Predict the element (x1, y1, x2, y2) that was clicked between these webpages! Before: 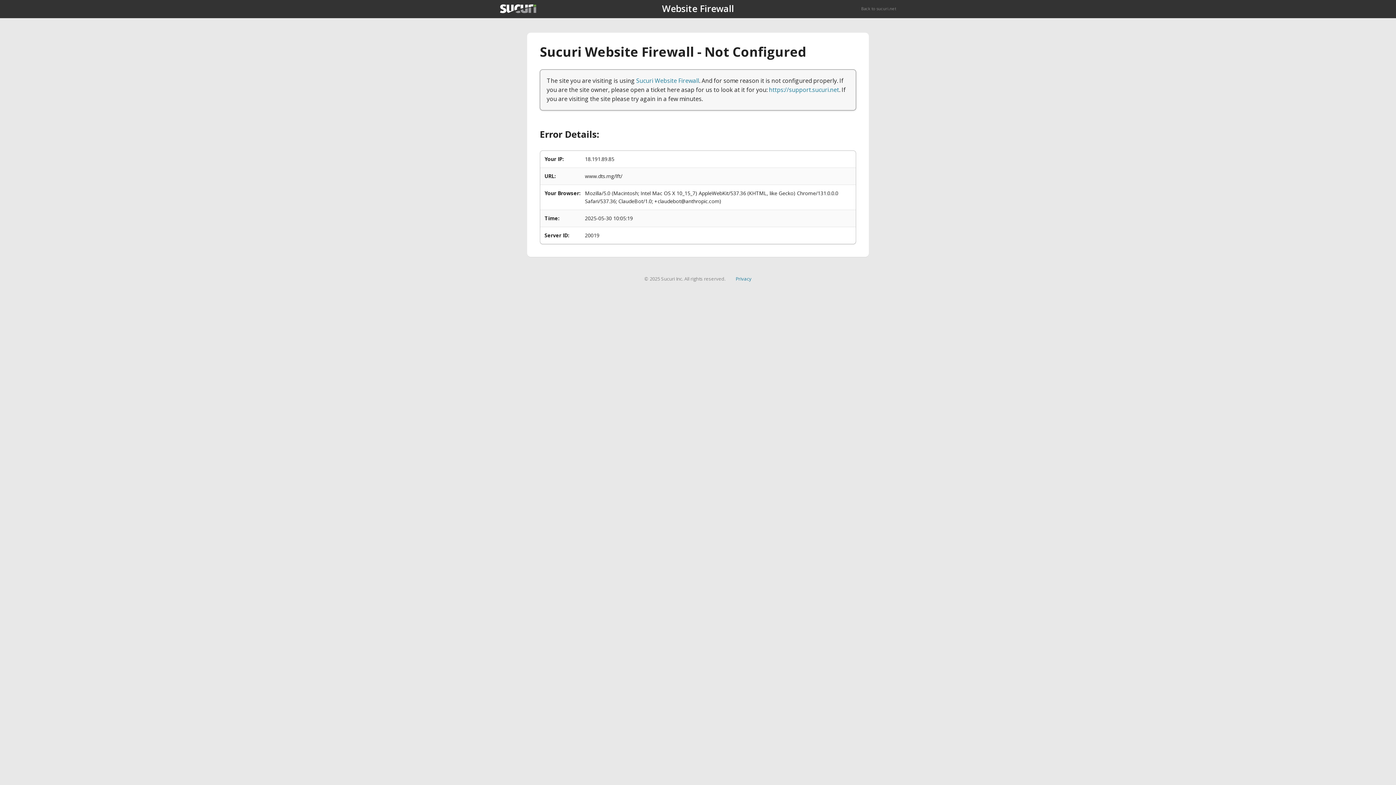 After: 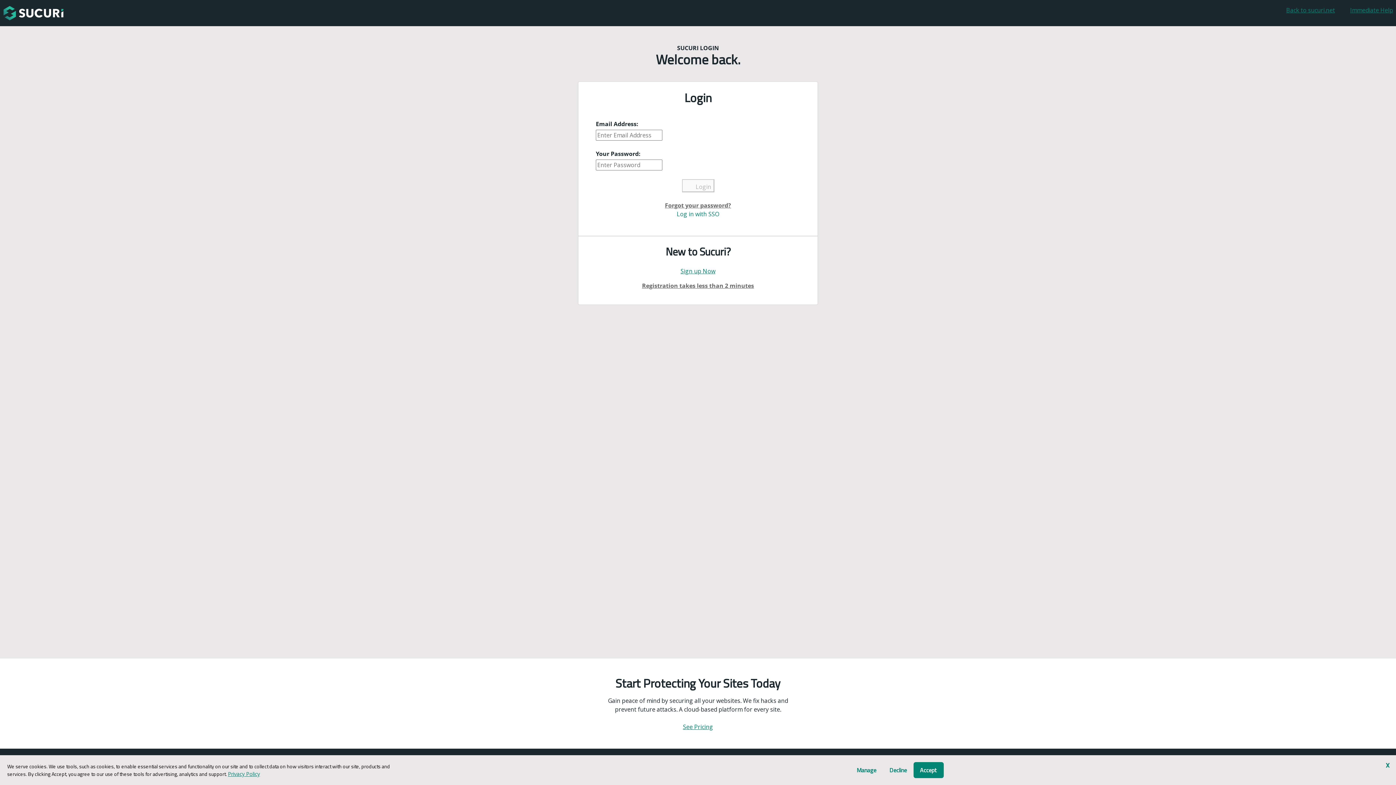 Action: label: https://support.sucuri.net bbox: (769, 85, 839, 93)